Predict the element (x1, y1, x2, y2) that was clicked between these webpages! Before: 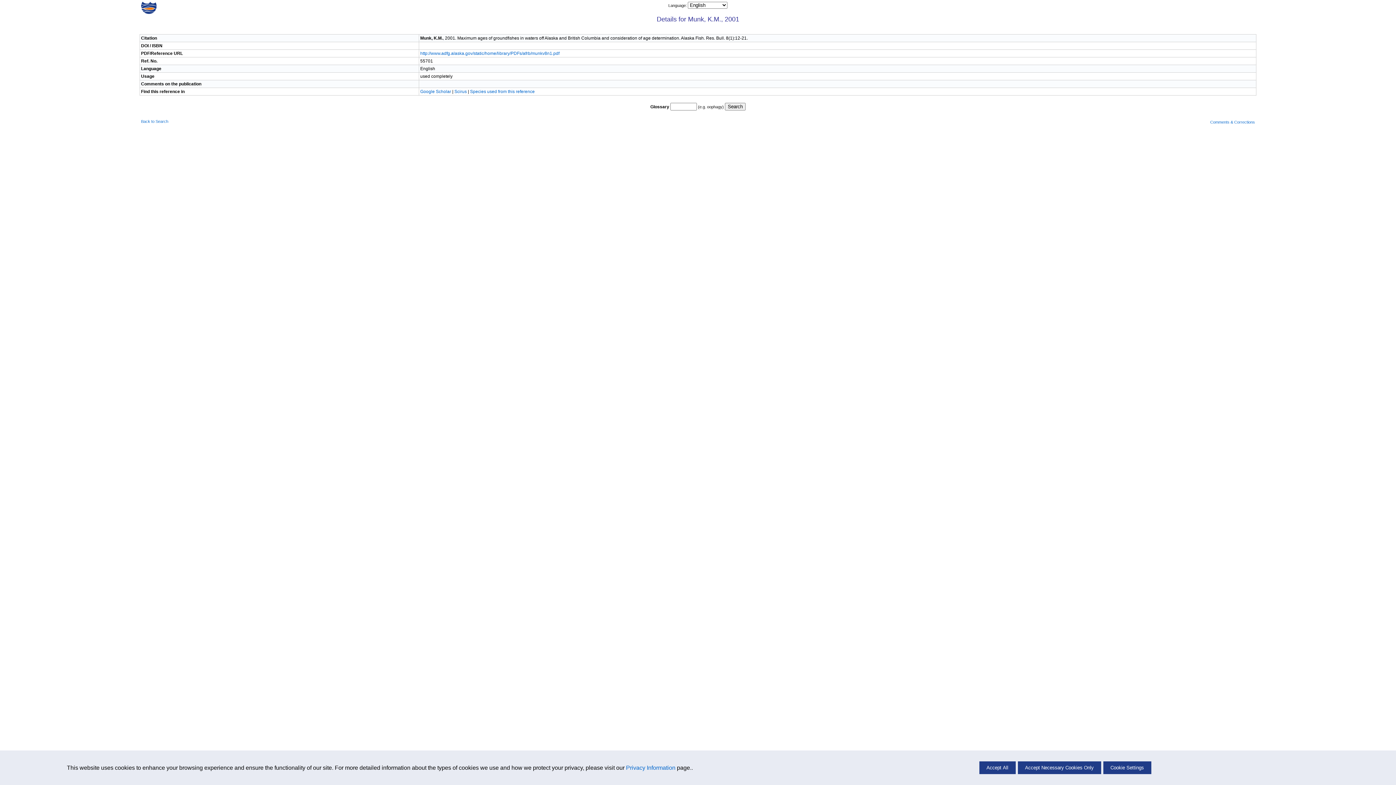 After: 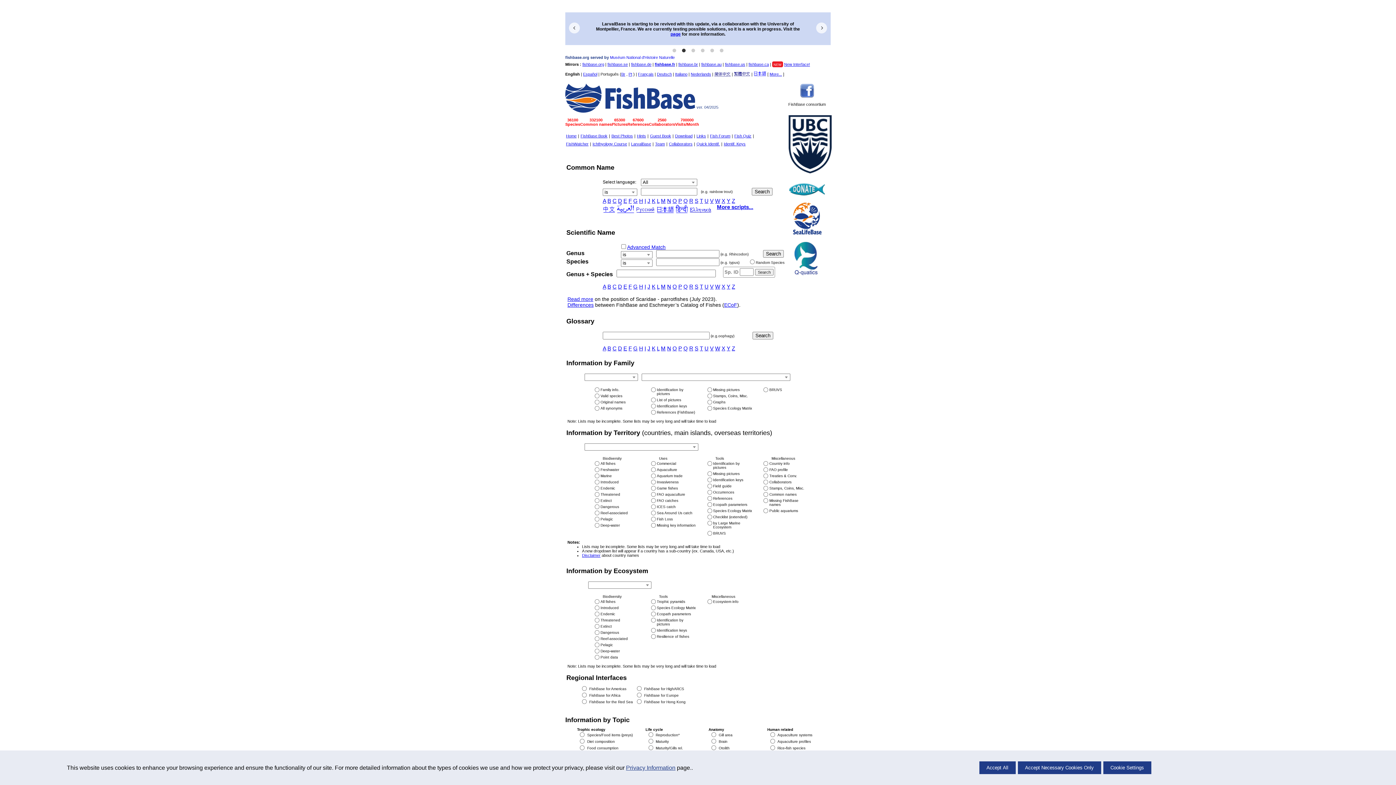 Action: bbox: (141, 10, 156, 14)